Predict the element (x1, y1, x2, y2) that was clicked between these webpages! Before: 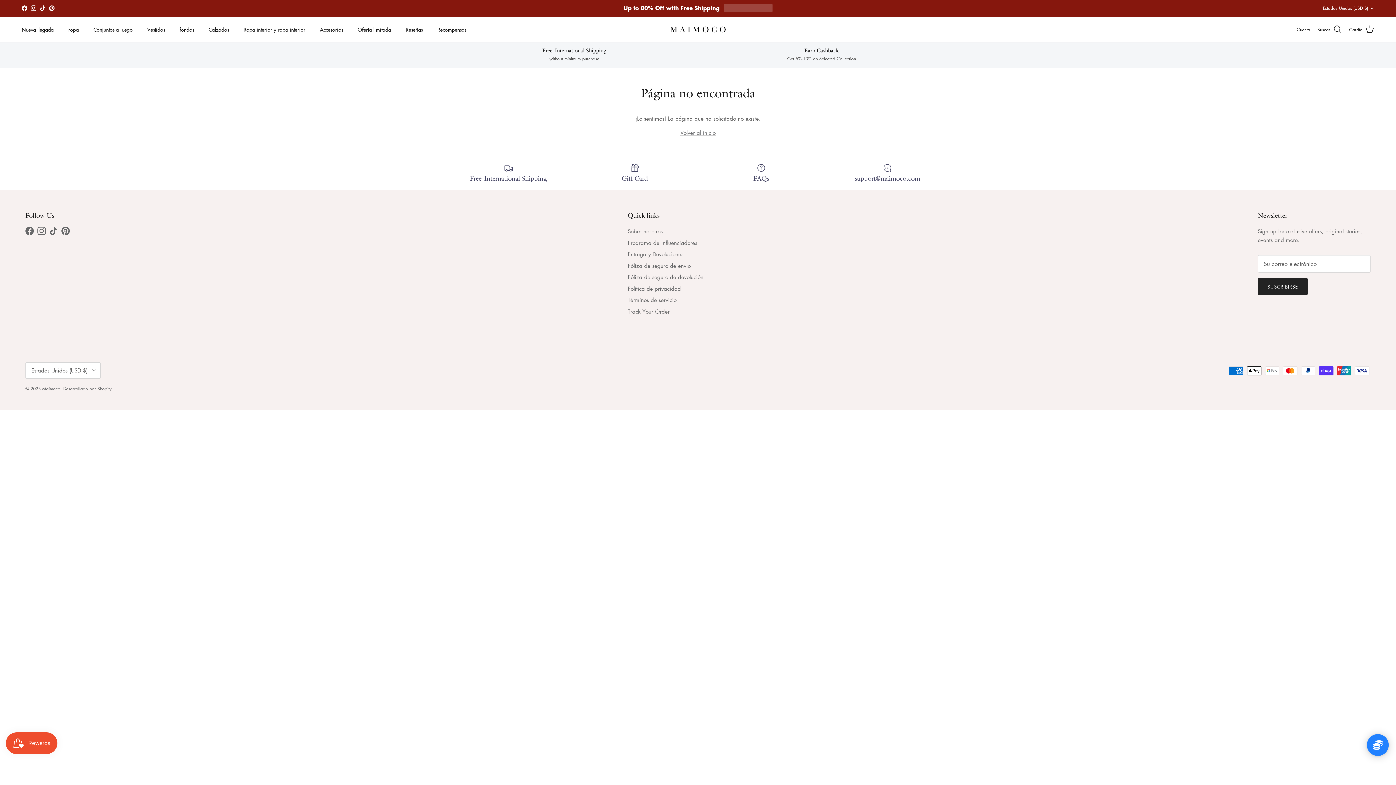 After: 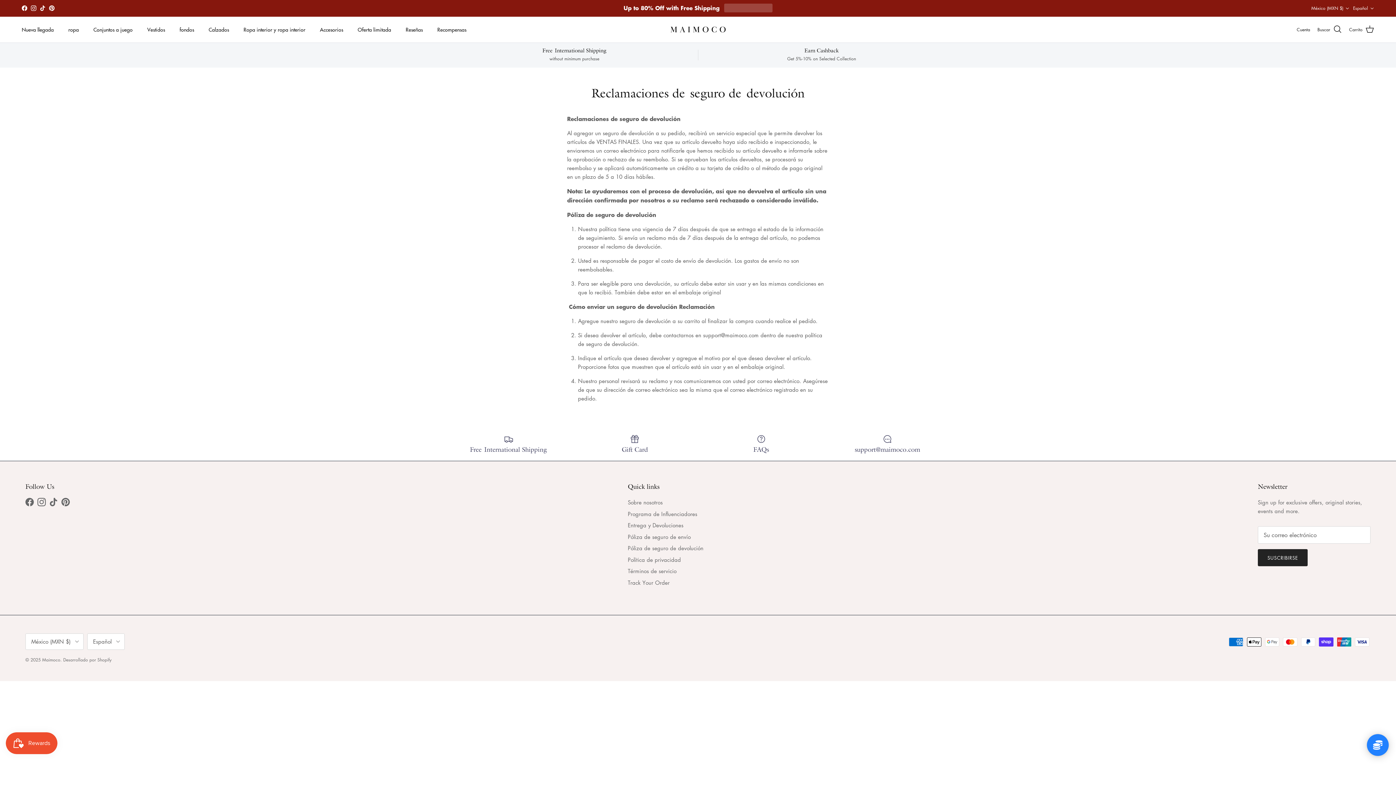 Action: label: Póliza de seguro de devolución bbox: (628, 273, 703, 280)